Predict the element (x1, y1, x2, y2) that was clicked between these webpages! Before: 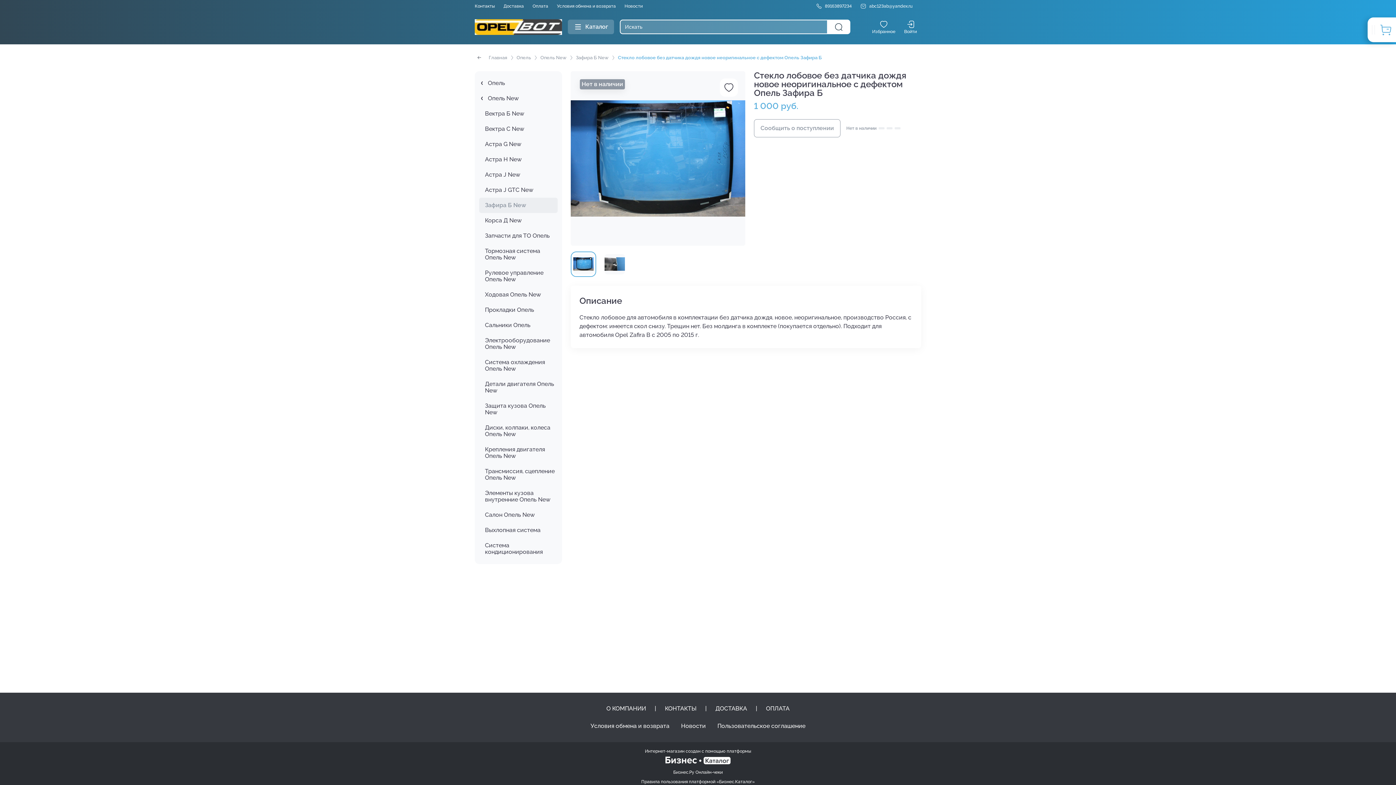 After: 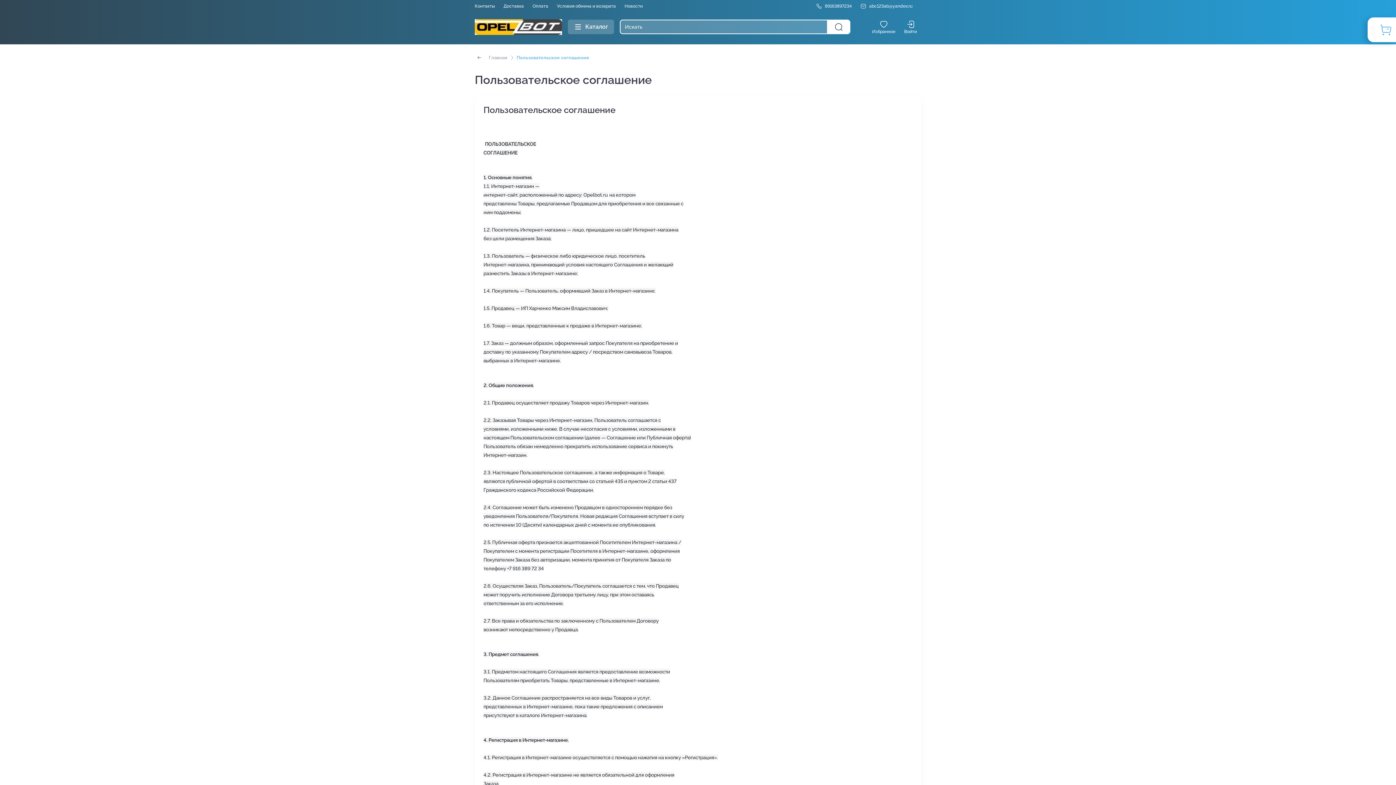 Action: bbox: (717, 722, 805, 730) label: Пользовательское соглашение